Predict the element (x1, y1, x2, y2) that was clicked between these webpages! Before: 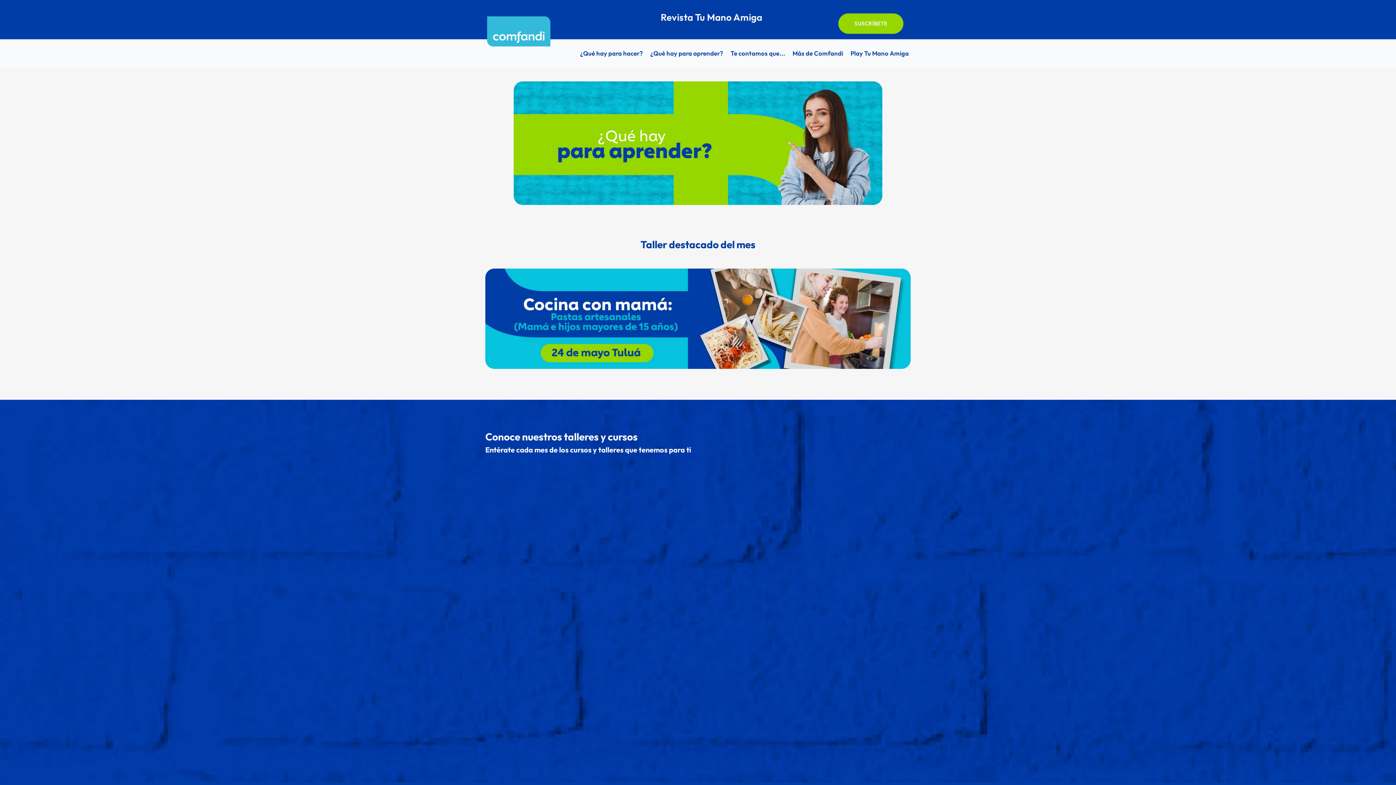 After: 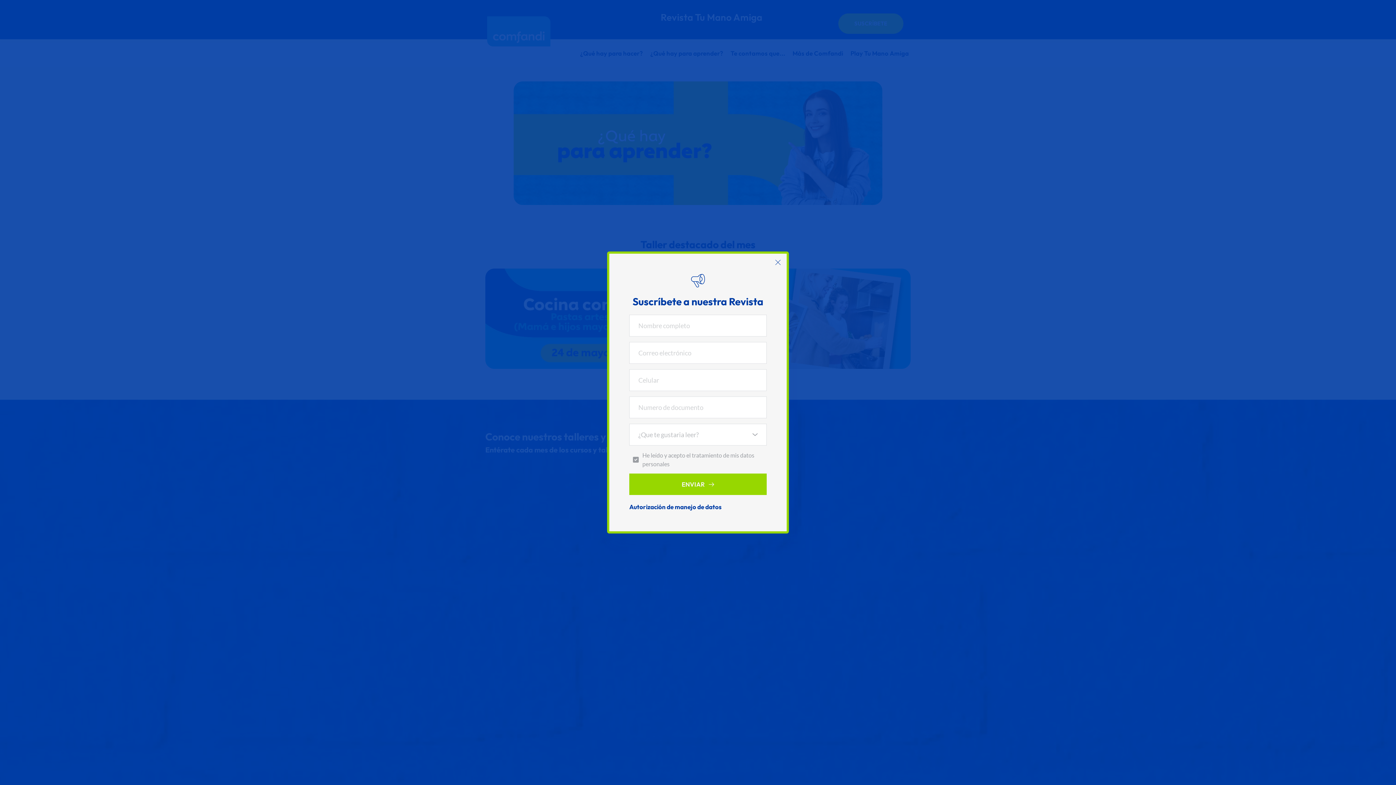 Action: label: SUSCRÍBETE bbox: (838, 13, 903, 33)